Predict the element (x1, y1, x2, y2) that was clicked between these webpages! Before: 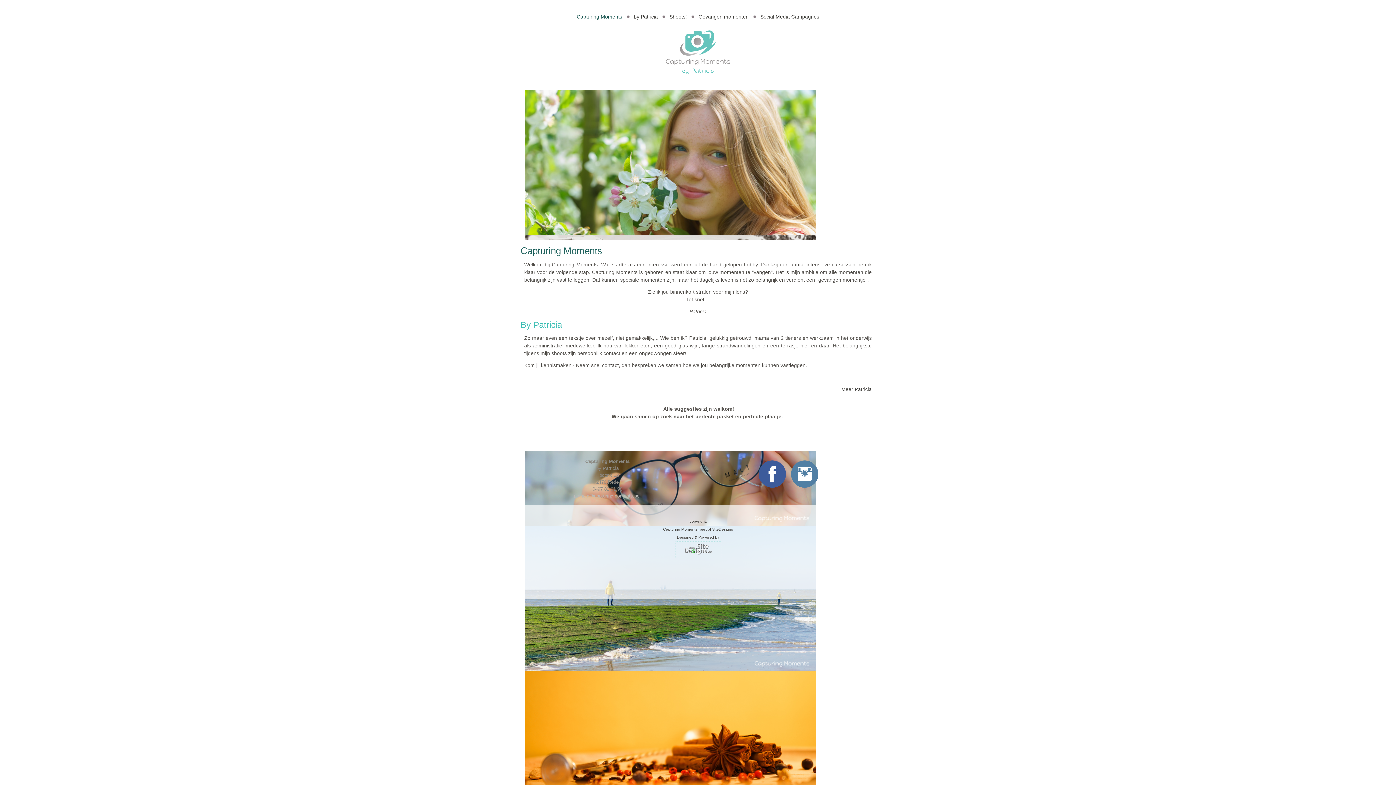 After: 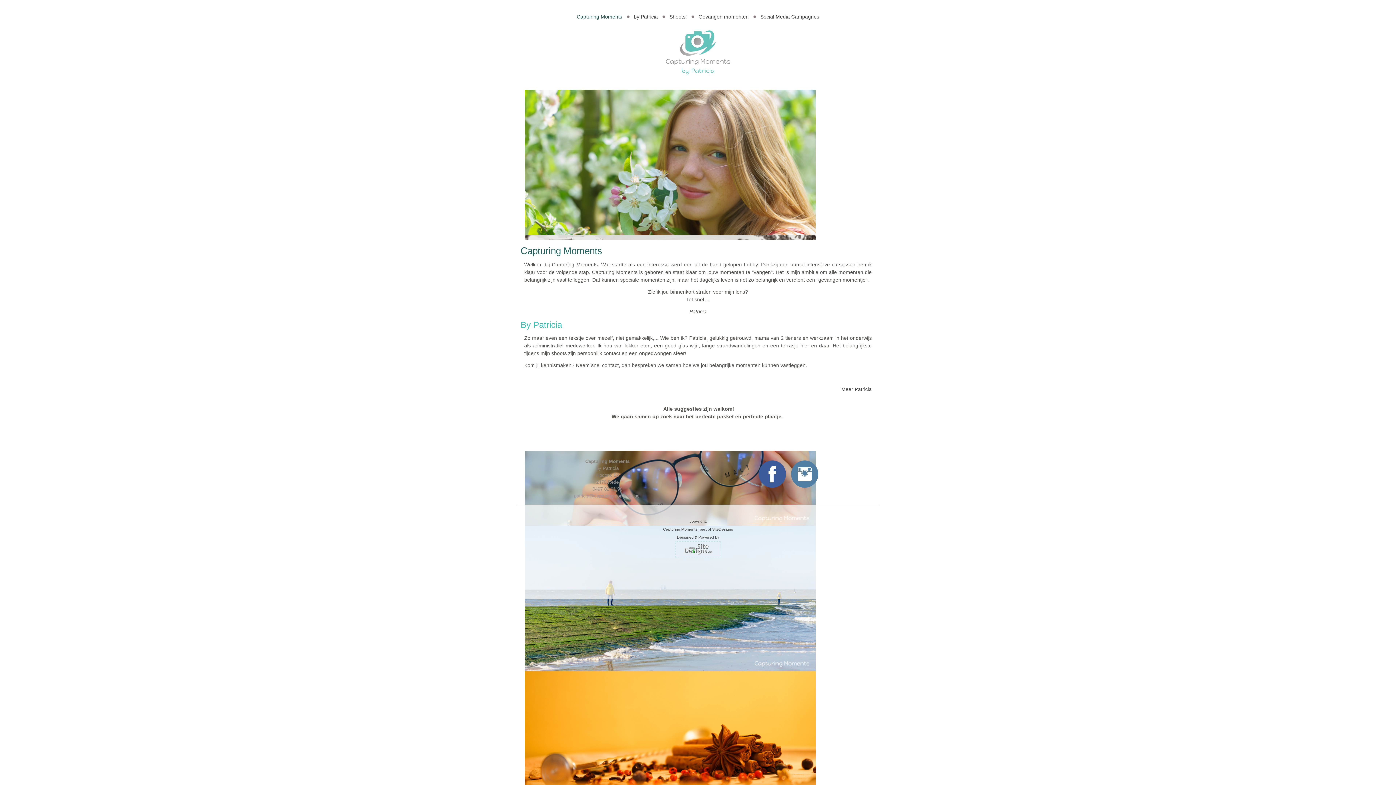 Action: label: patricia@capturingmoments.be bbox: (574, 493, 639, 498)